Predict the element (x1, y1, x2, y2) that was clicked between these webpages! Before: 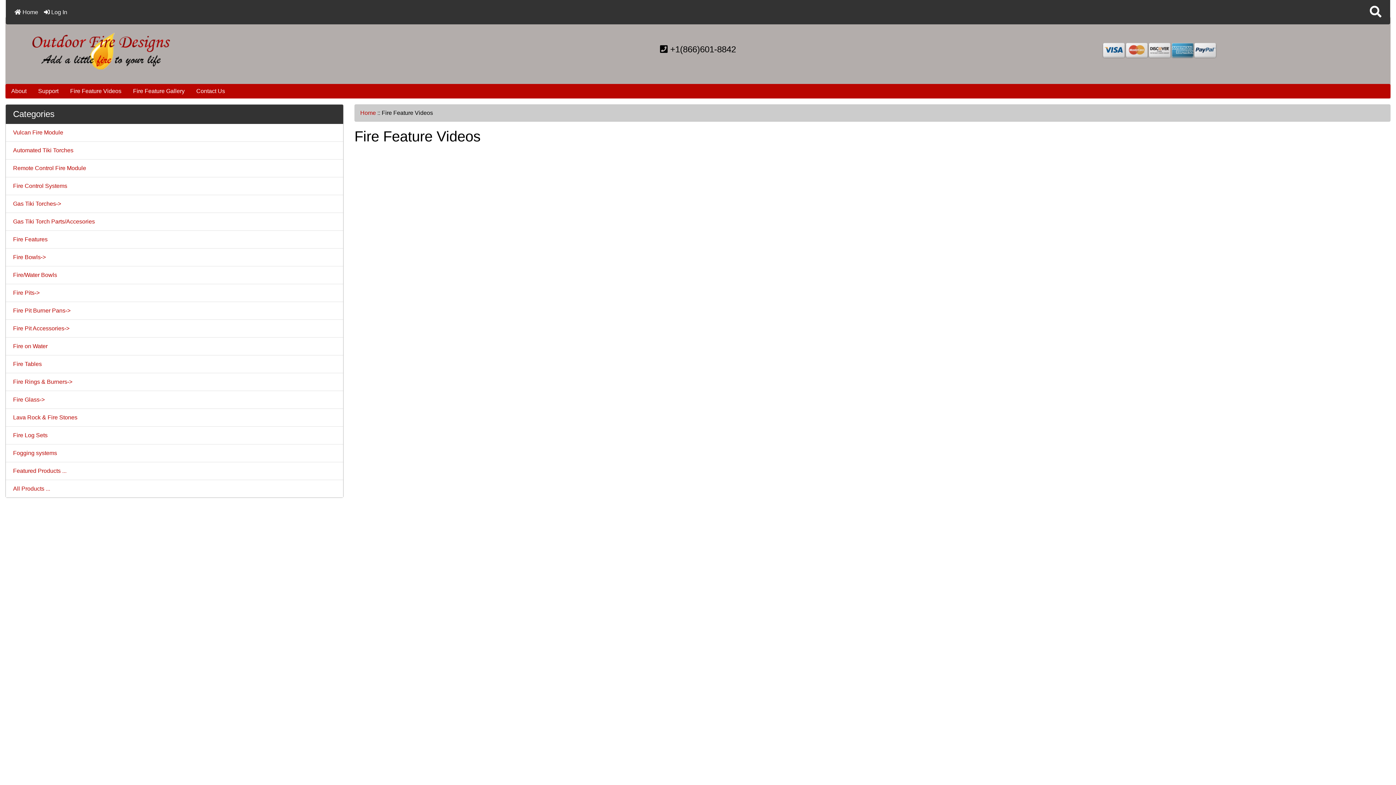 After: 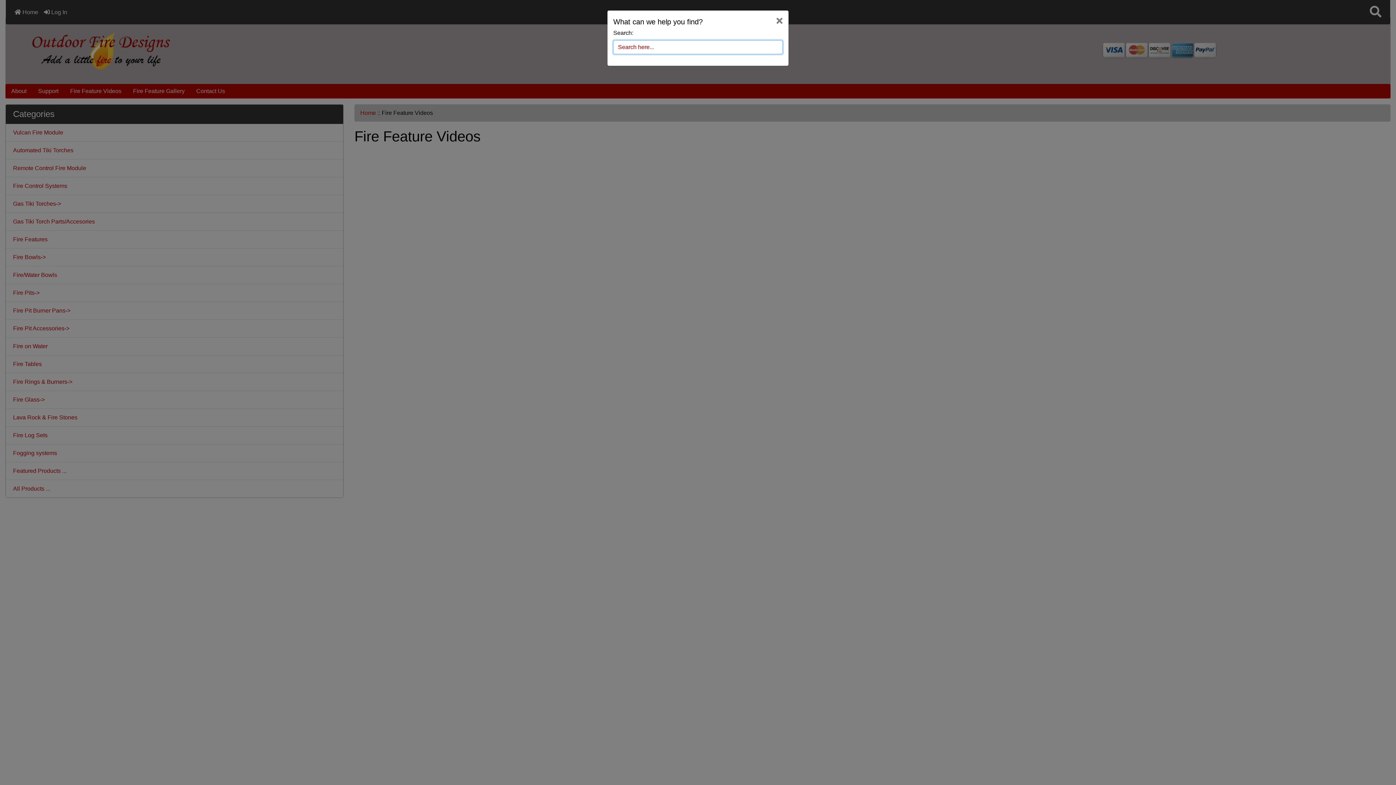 Action: label: Search bbox: (1367, 2, 1384, 21)